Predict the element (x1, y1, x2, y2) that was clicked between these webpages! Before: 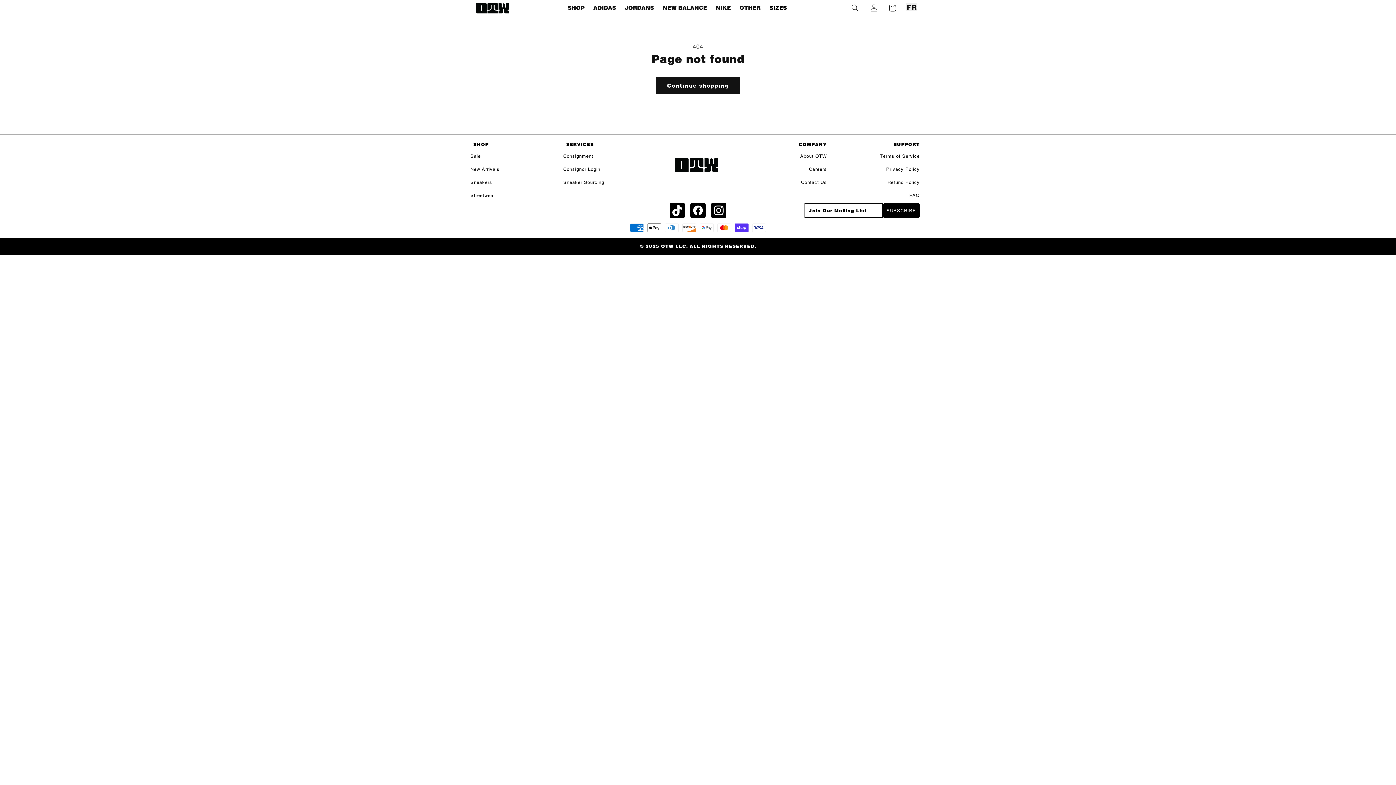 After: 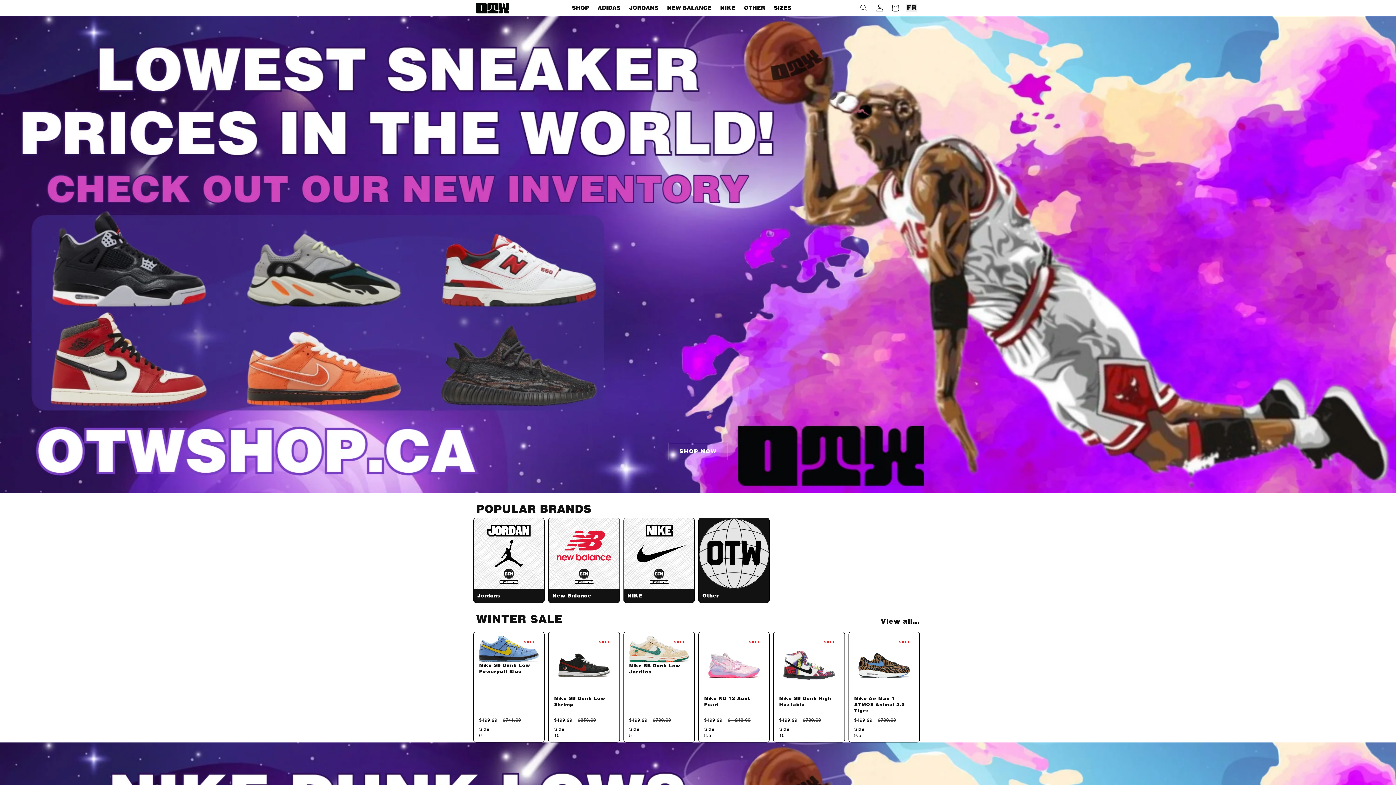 Action: bbox: (476, 0, 509, 16)